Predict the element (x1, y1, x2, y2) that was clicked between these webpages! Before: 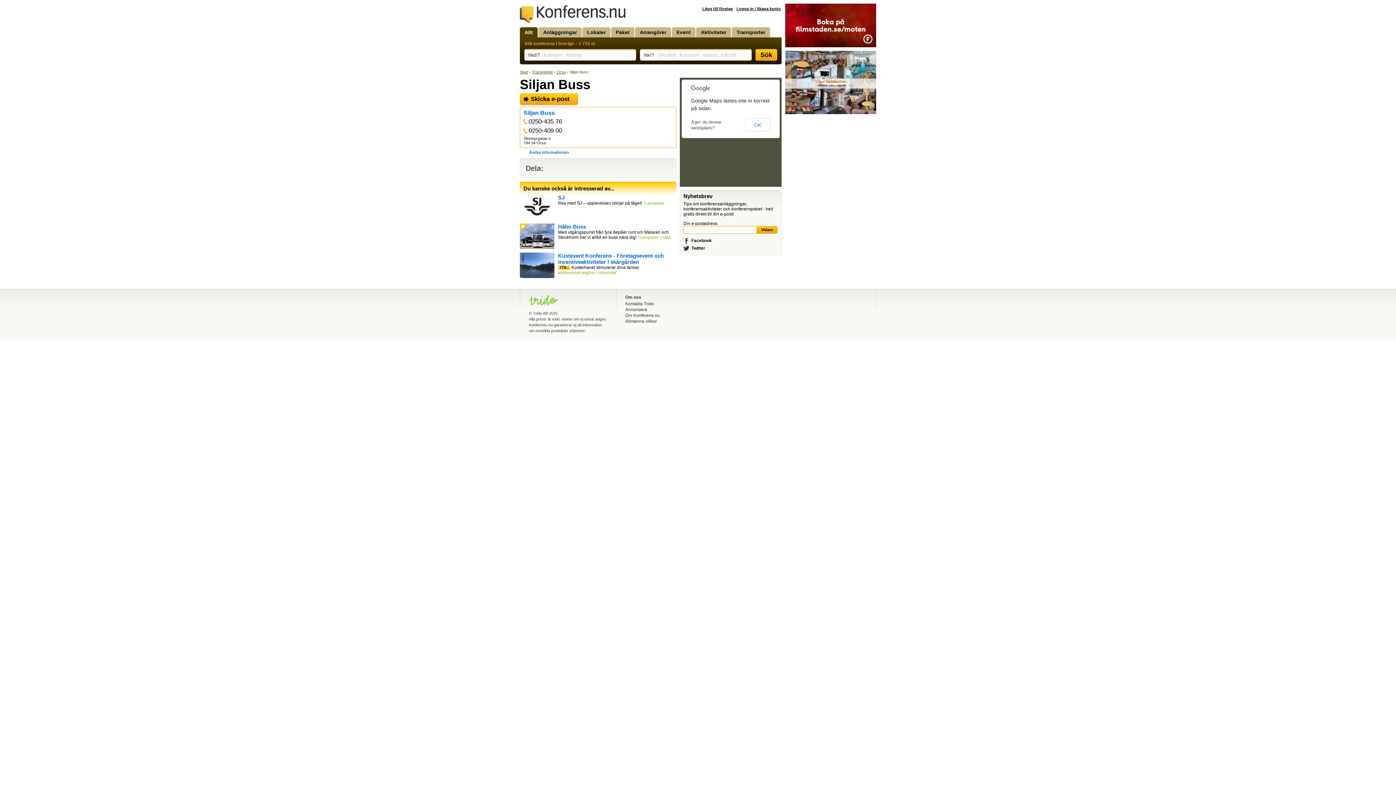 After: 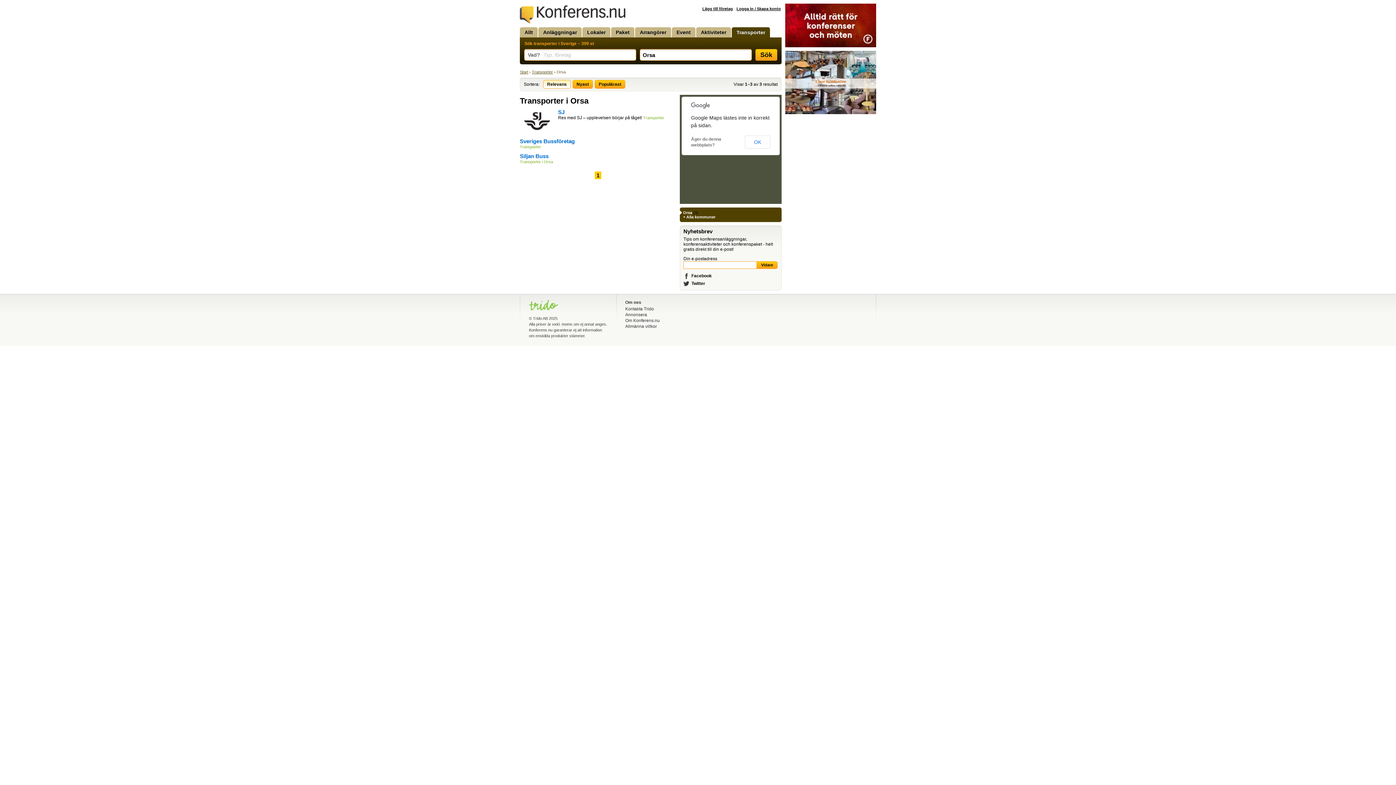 Action: bbox: (556, 69, 565, 74) label: Orsa